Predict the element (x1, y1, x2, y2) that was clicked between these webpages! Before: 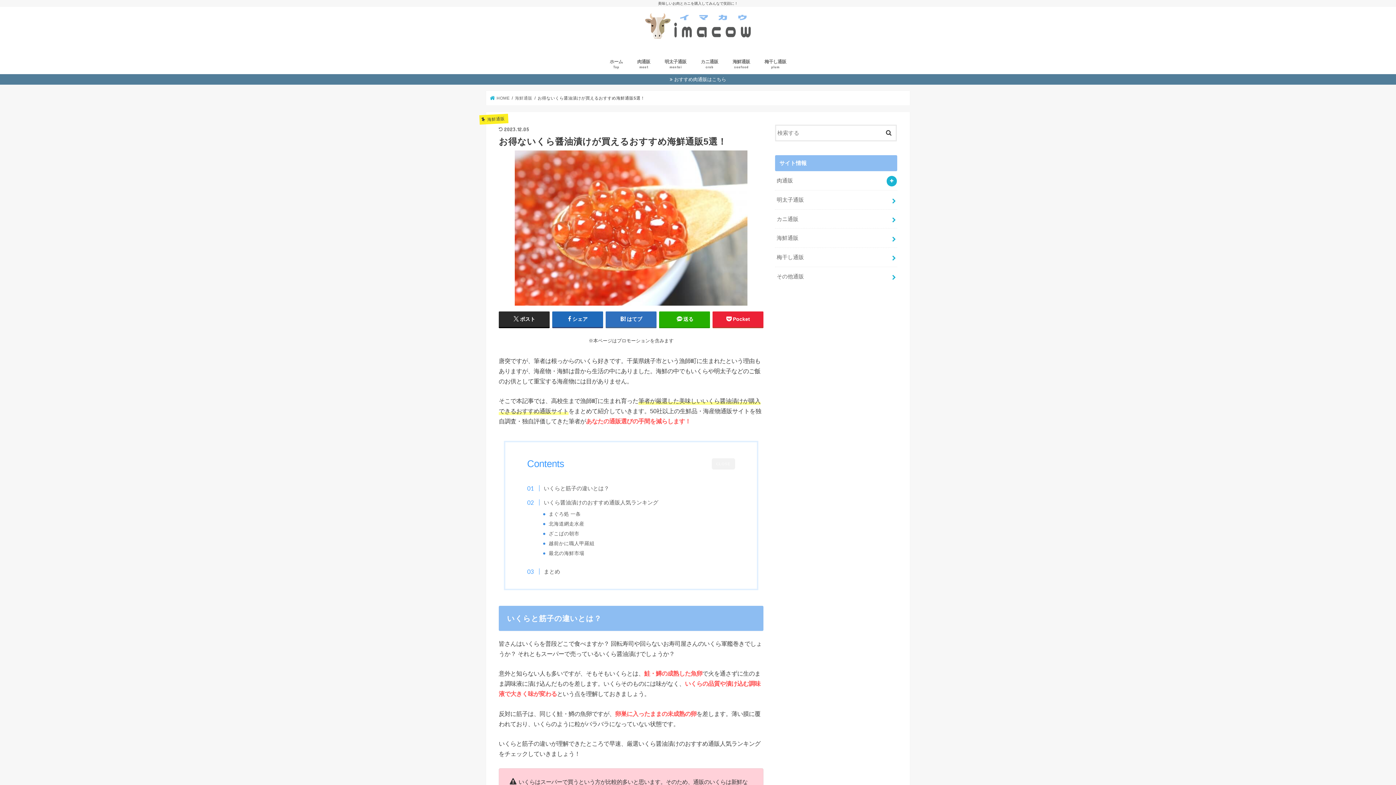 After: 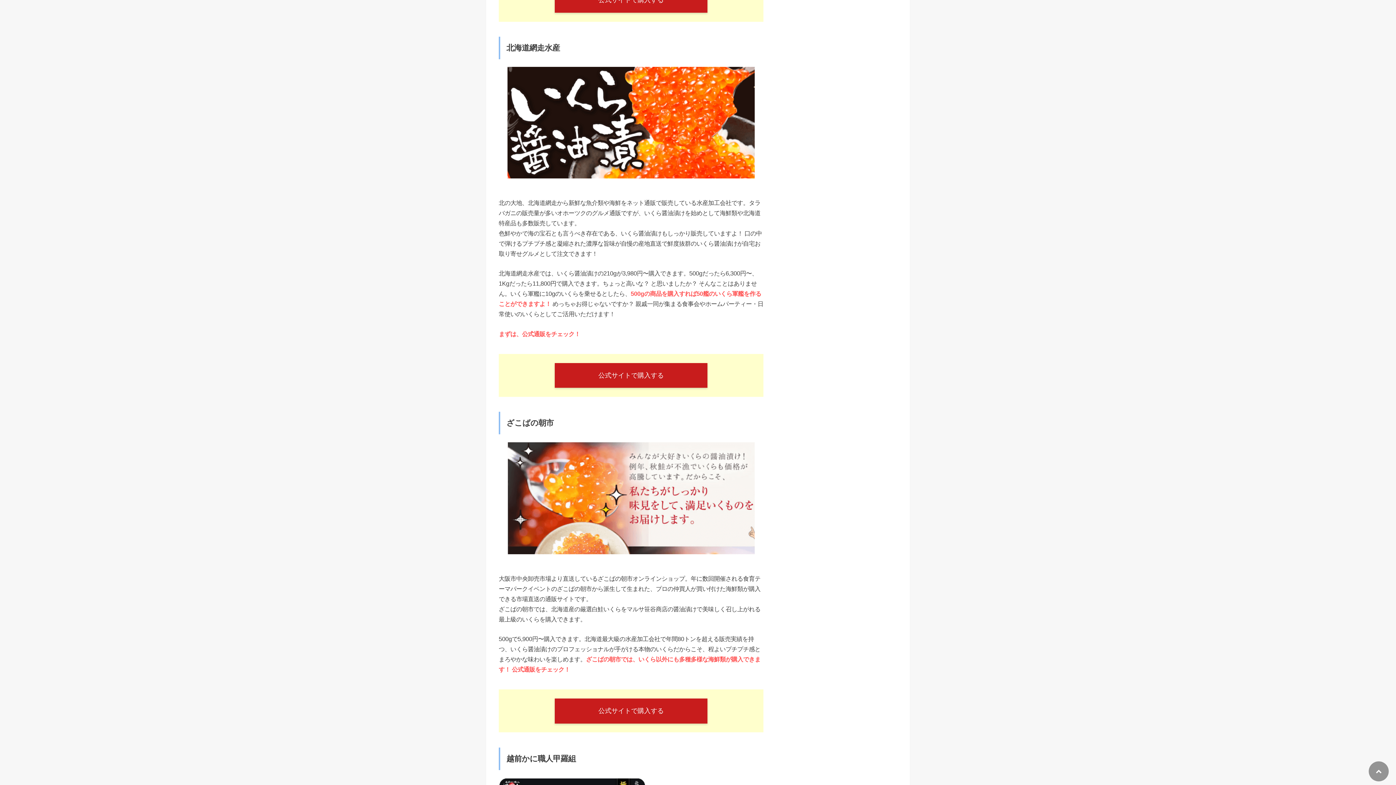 Action: label: 北海道網走水産 bbox: (548, 520, 584, 528)